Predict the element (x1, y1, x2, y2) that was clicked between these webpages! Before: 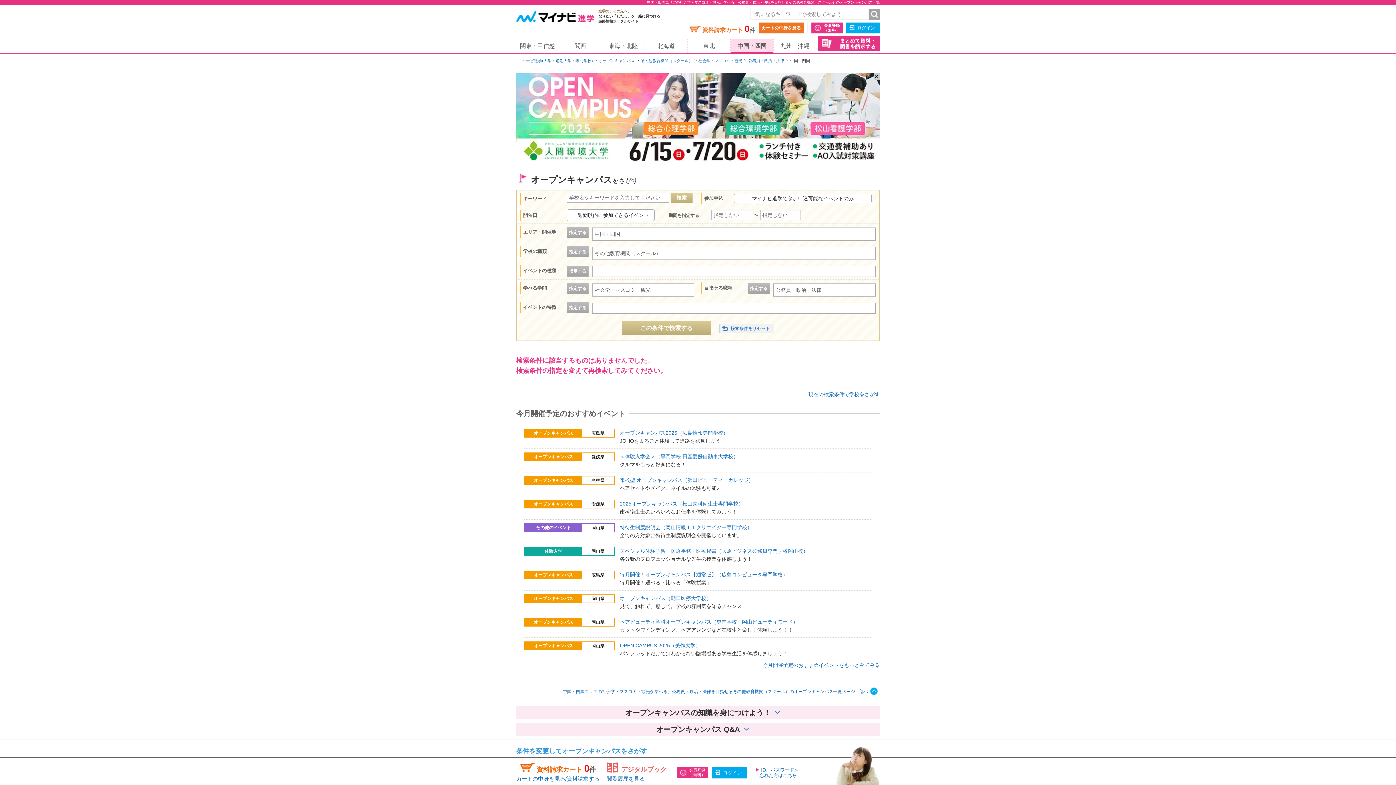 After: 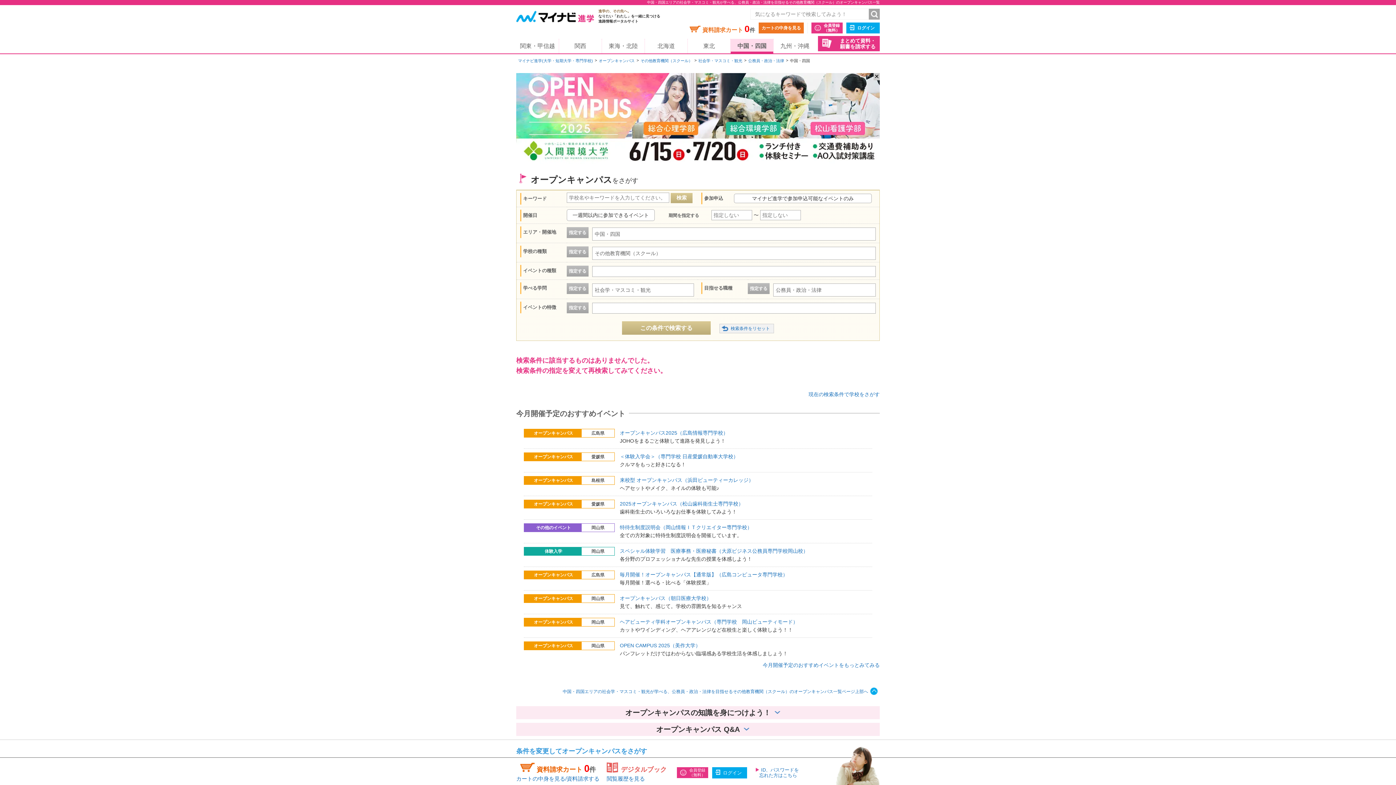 Action: bbox: (516, 74, 880, 79)